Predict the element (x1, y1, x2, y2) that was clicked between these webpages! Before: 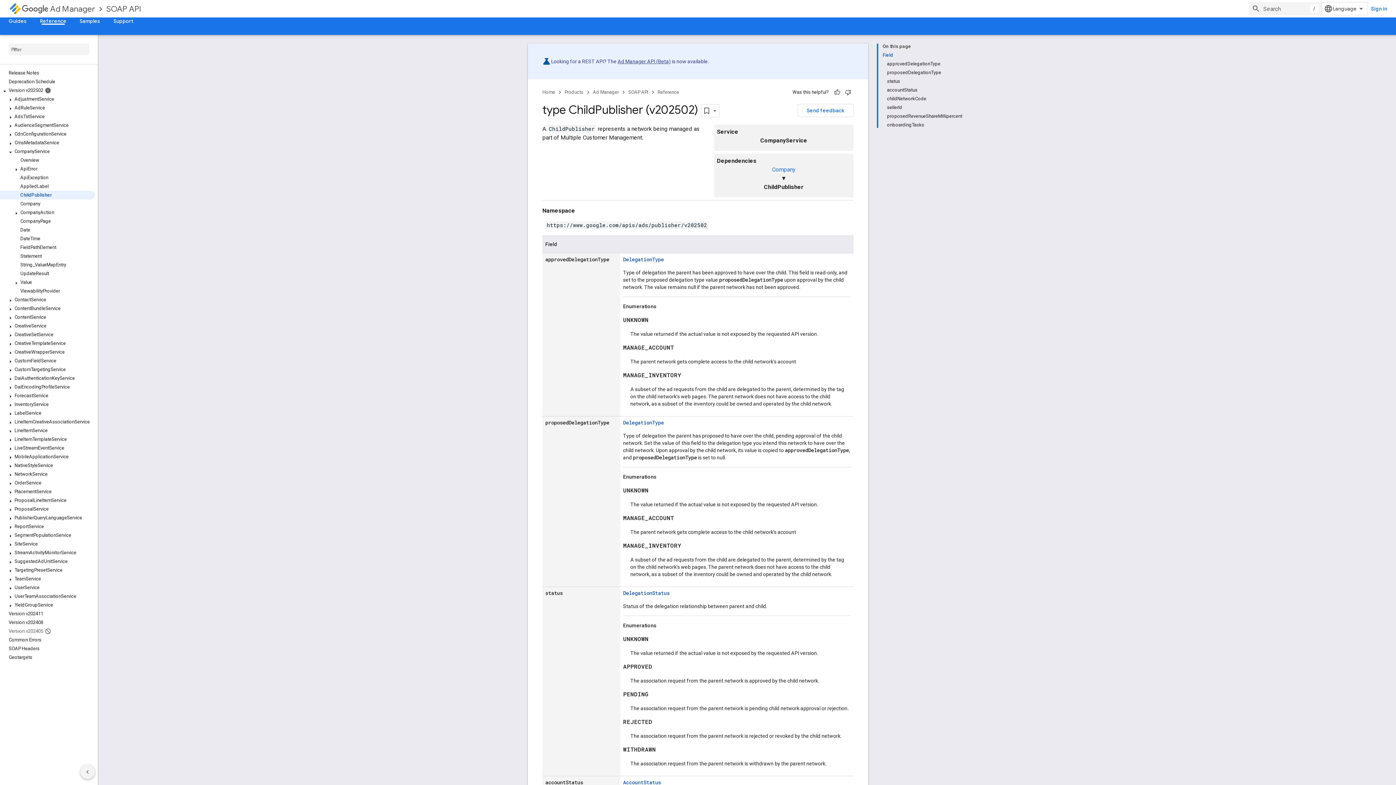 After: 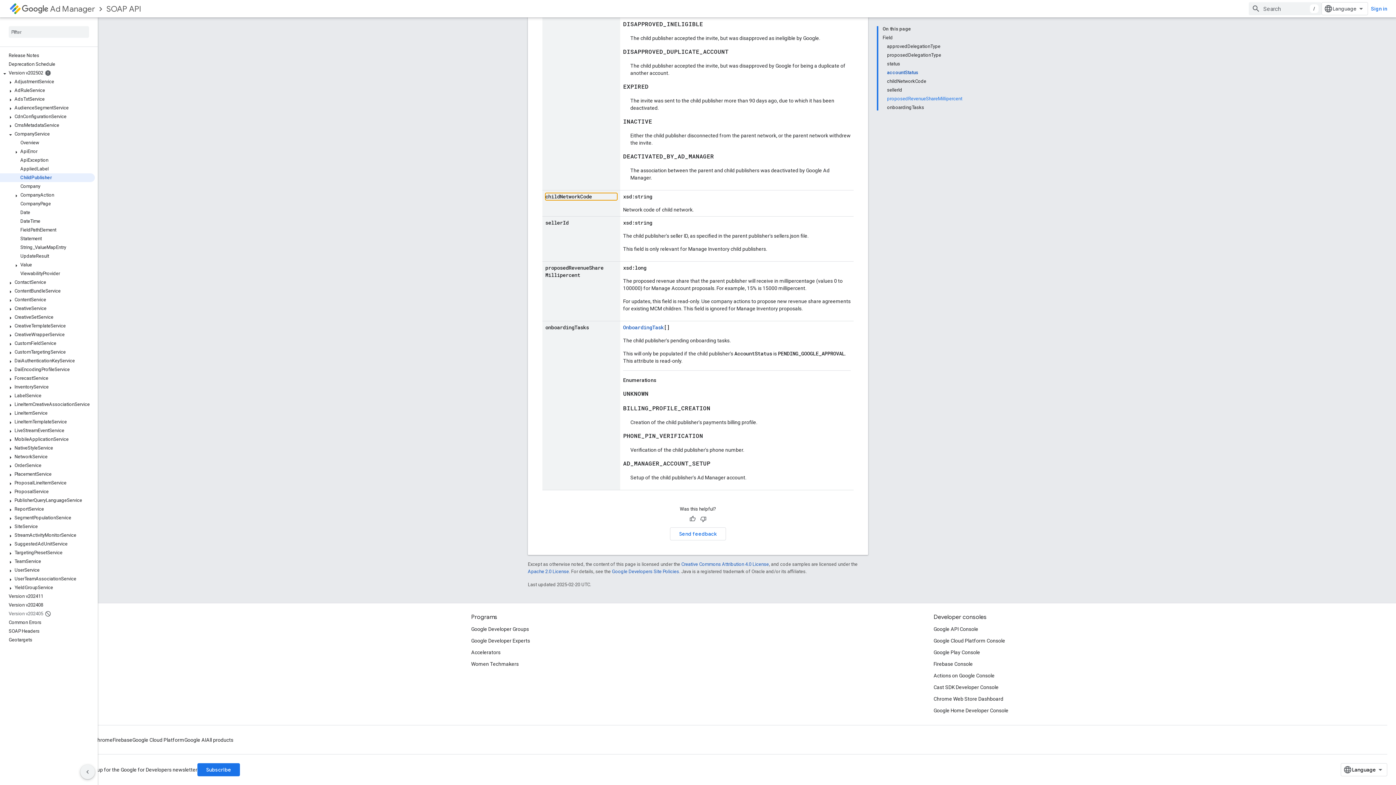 Action: label: childNetworkCode bbox: (887, 94, 962, 103)